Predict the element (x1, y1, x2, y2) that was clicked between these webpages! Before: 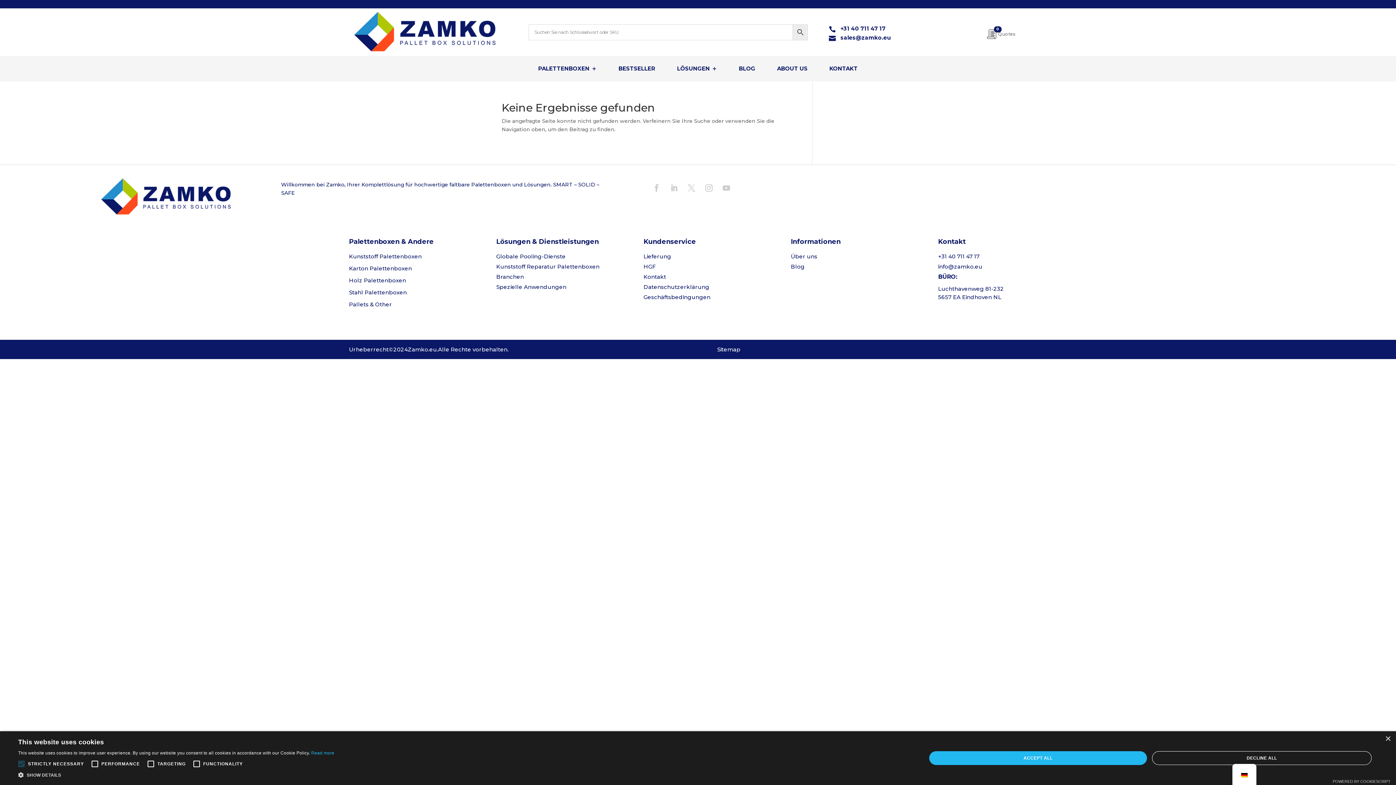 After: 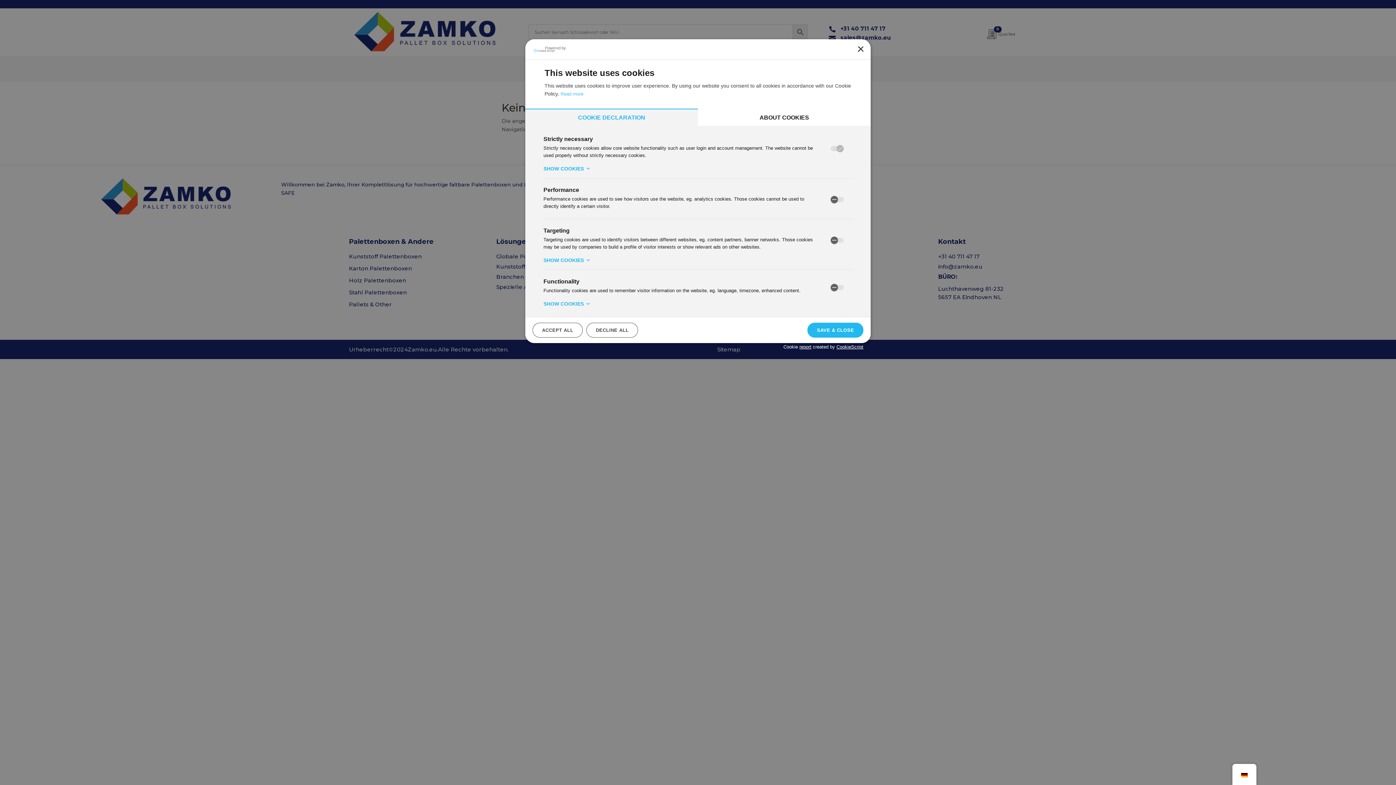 Action: label:  SHOW DETAILS bbox: (18, 771, 334, 780)